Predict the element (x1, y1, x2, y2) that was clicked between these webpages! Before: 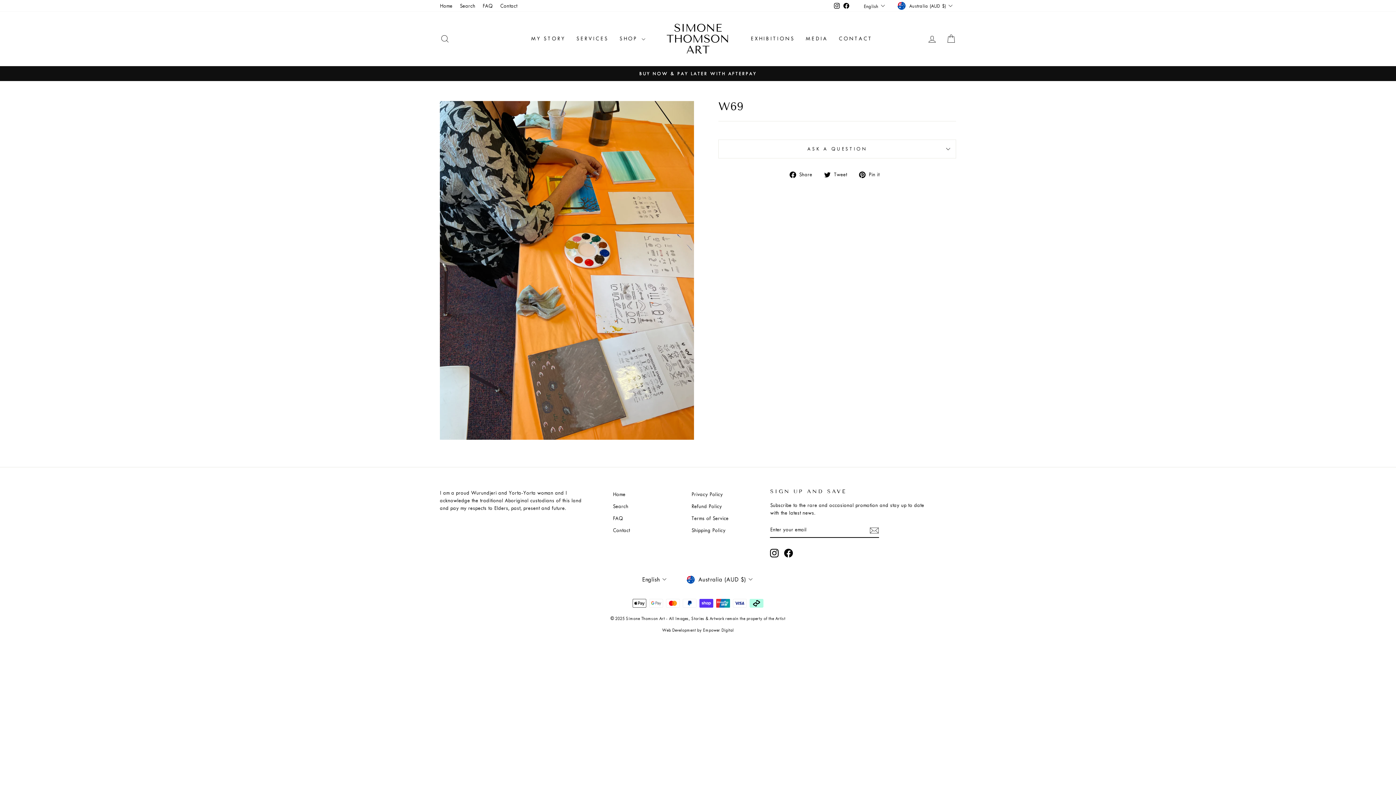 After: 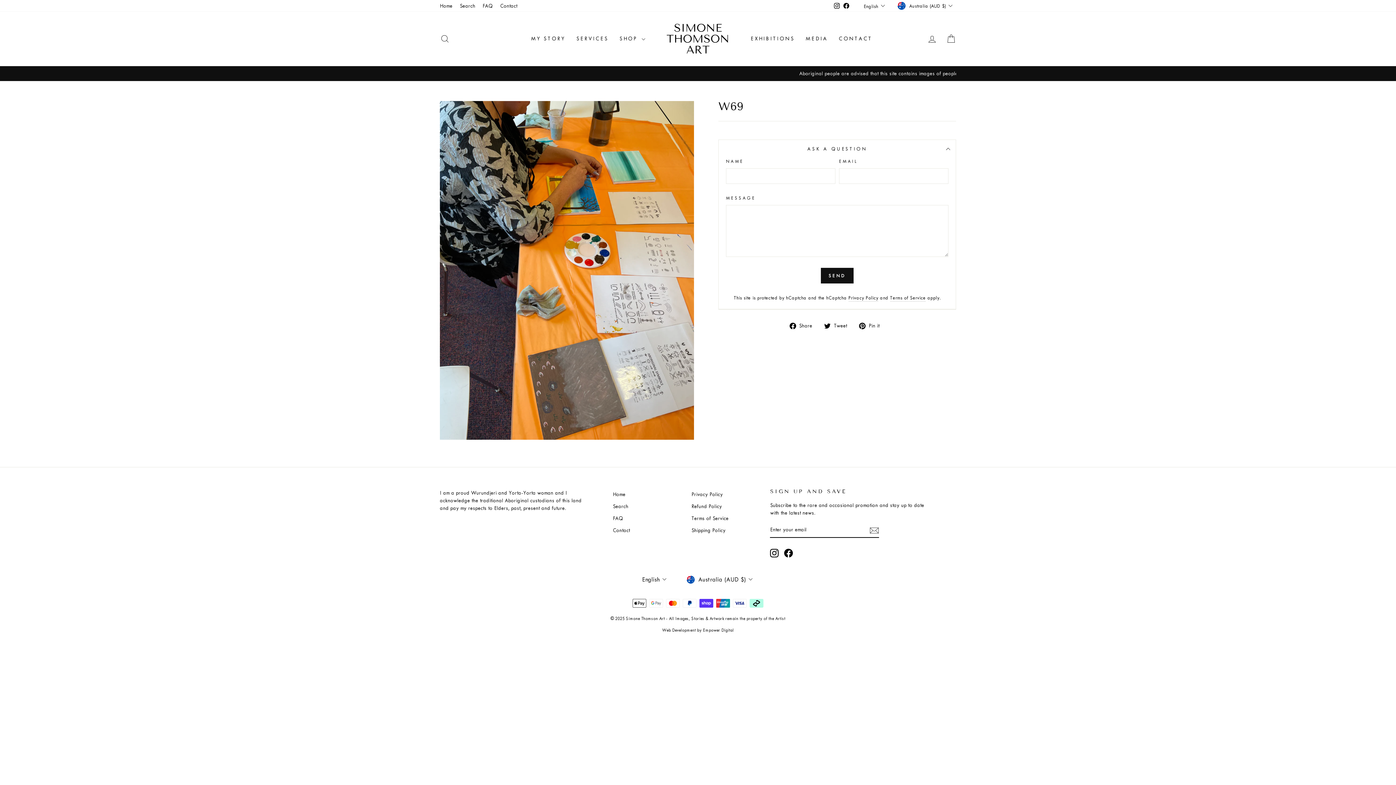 Action: label: ASK A QUESTION bbox: (718, 139, 956, 158)